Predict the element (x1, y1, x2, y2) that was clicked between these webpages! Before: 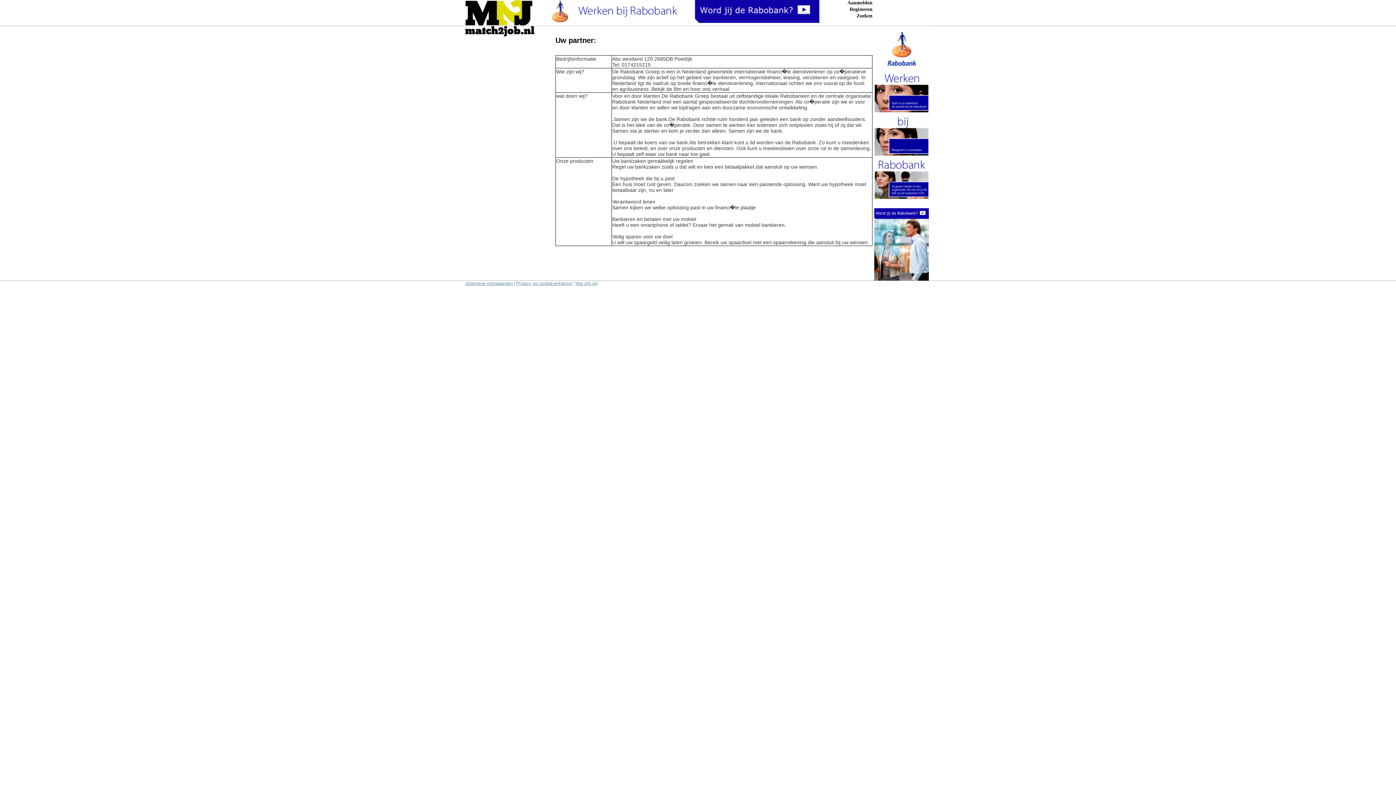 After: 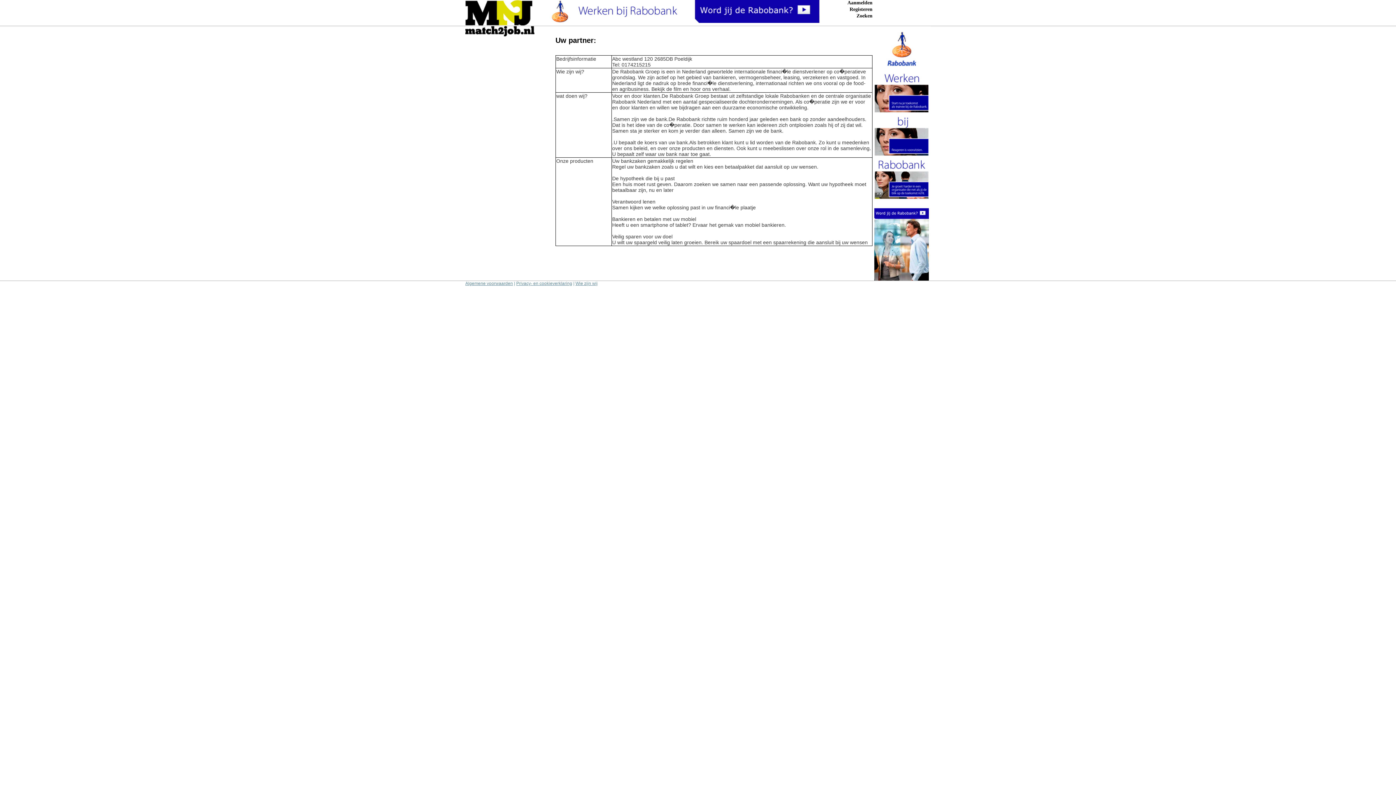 Action: bbox: (874, 276, 929, 281)